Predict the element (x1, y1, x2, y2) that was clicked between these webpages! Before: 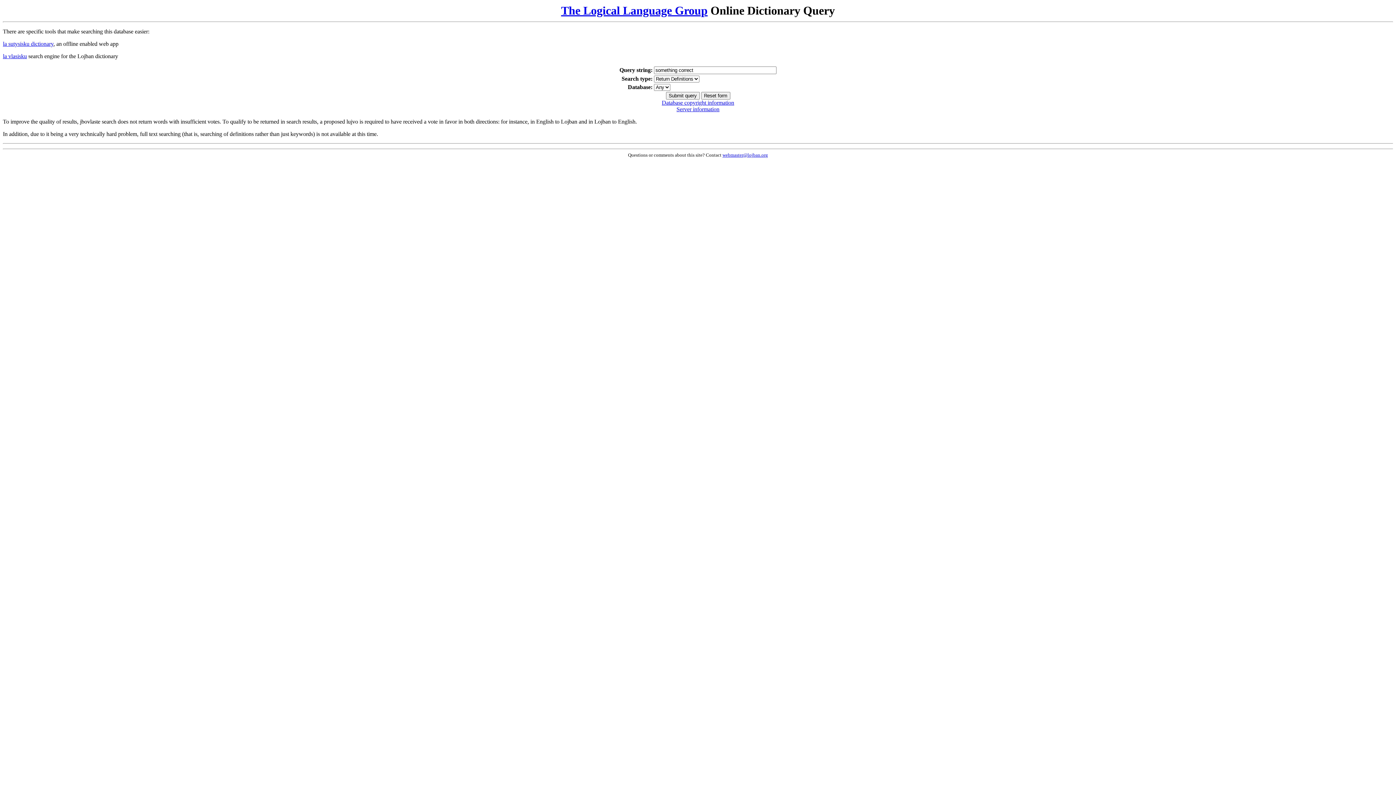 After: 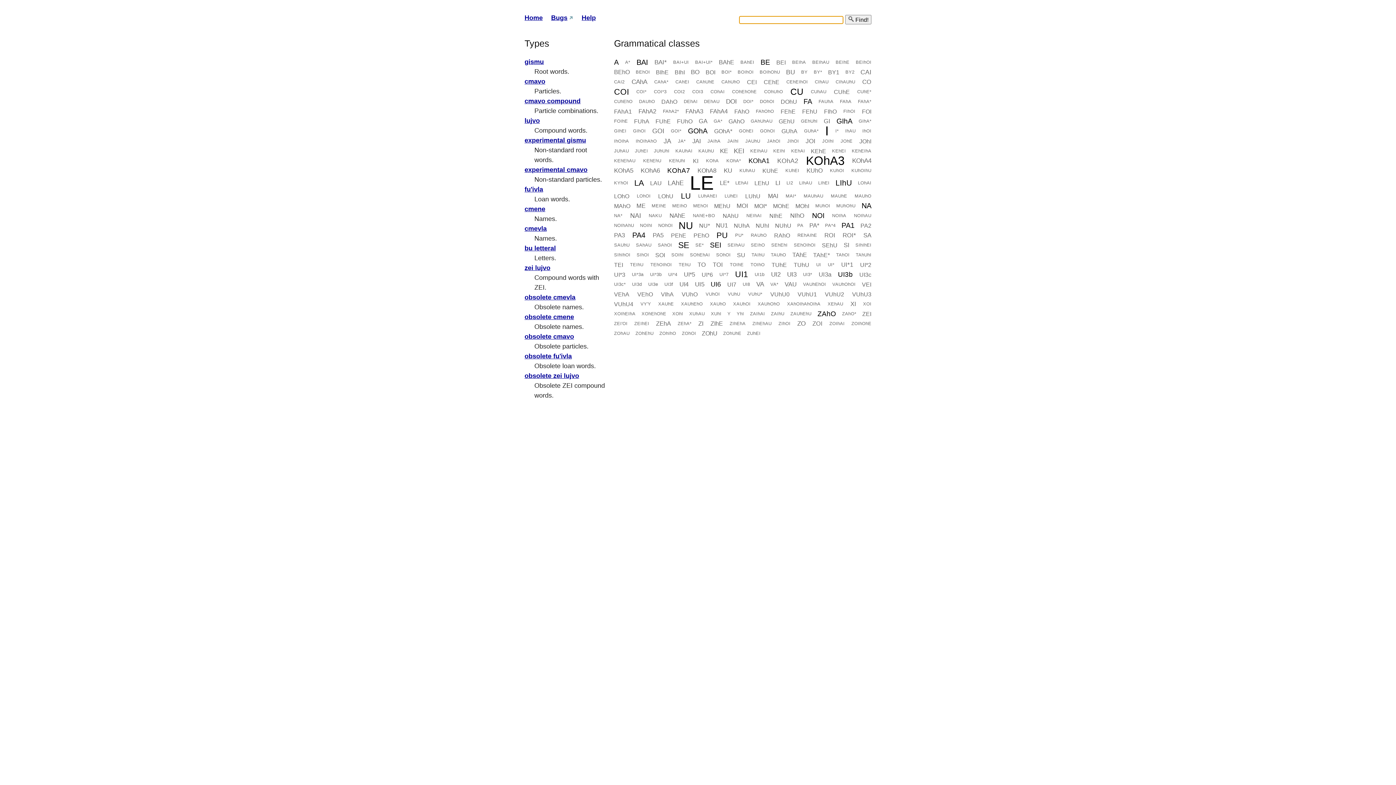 Action: label: la vlasisku bbox: (2, 53, 26, 59)